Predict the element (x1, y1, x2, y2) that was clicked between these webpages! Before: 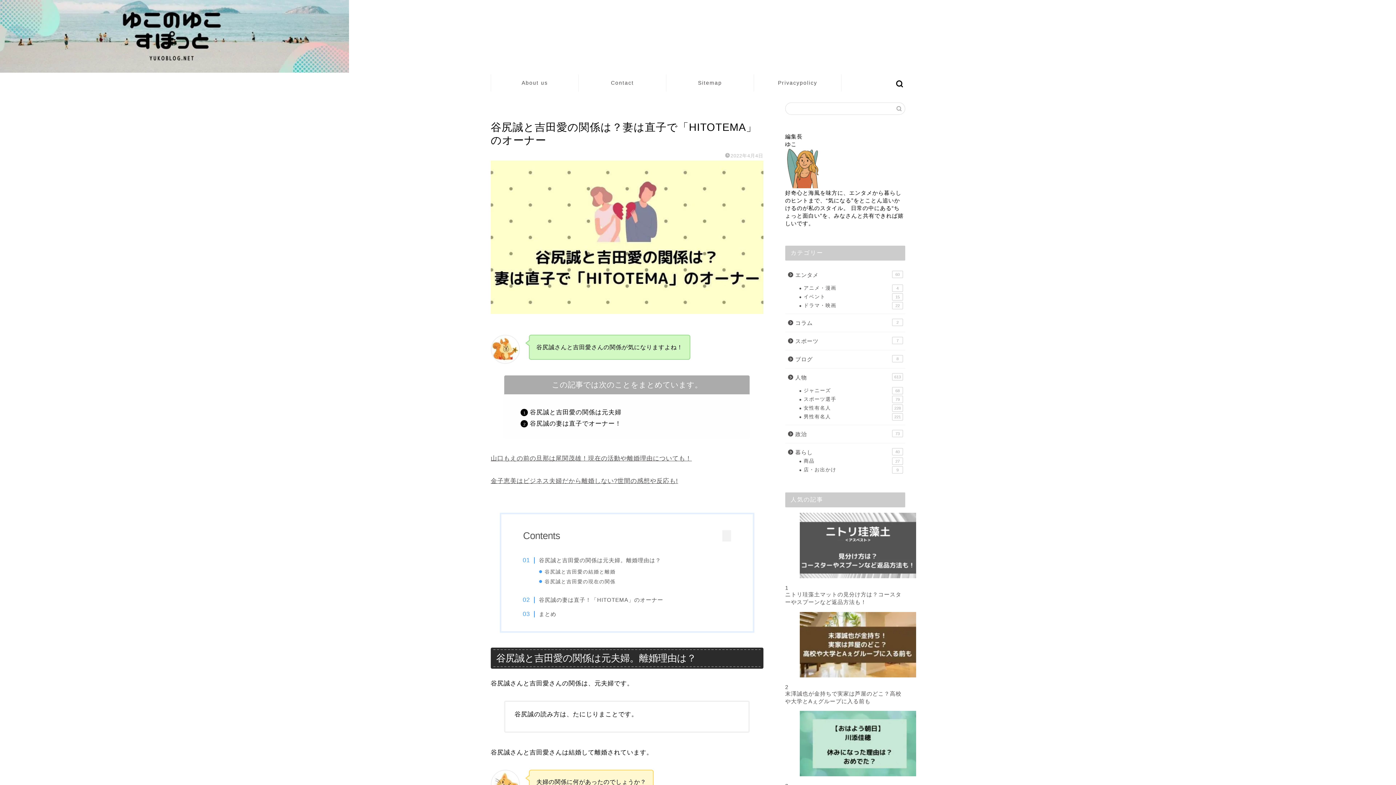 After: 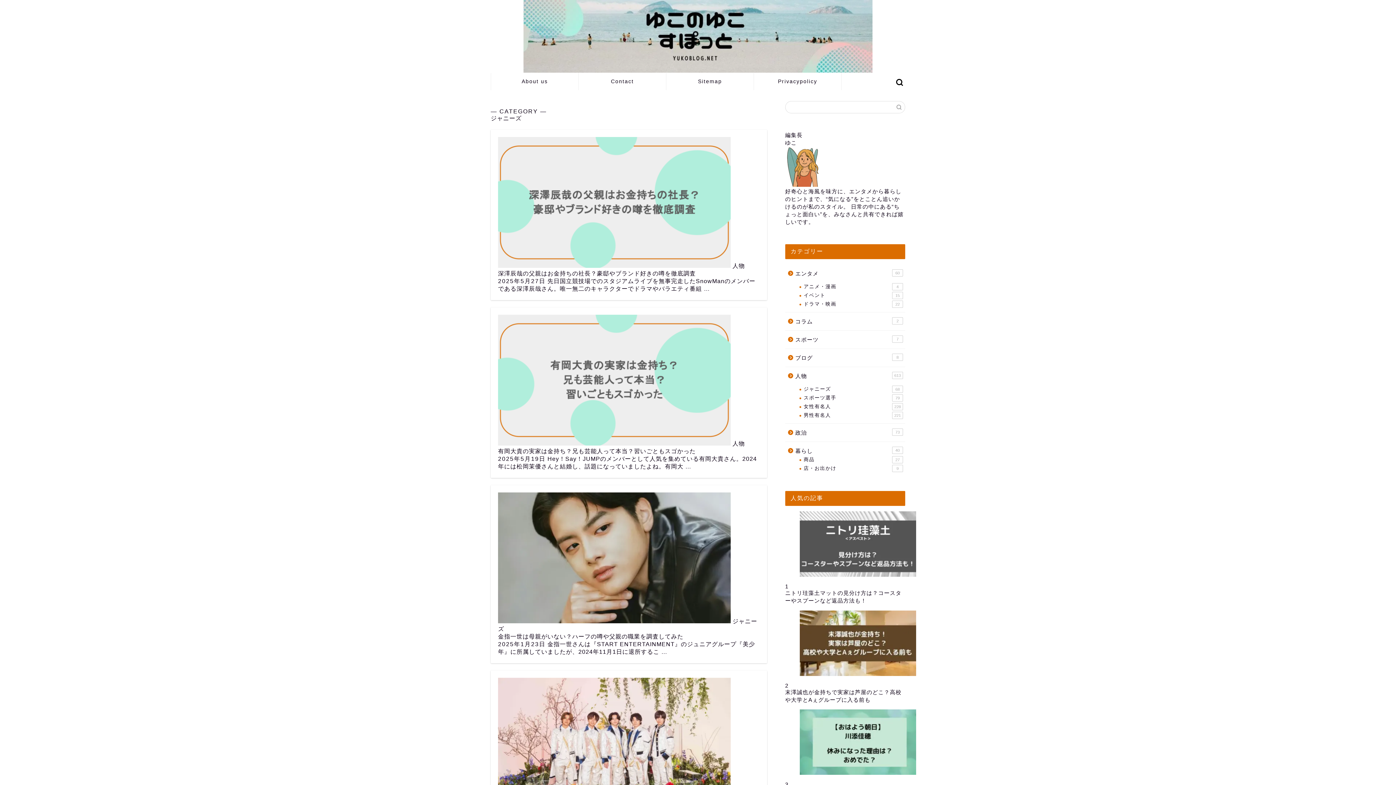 Action: label: ジャニーズ
68 bbox: (794, 386, 904, 395)